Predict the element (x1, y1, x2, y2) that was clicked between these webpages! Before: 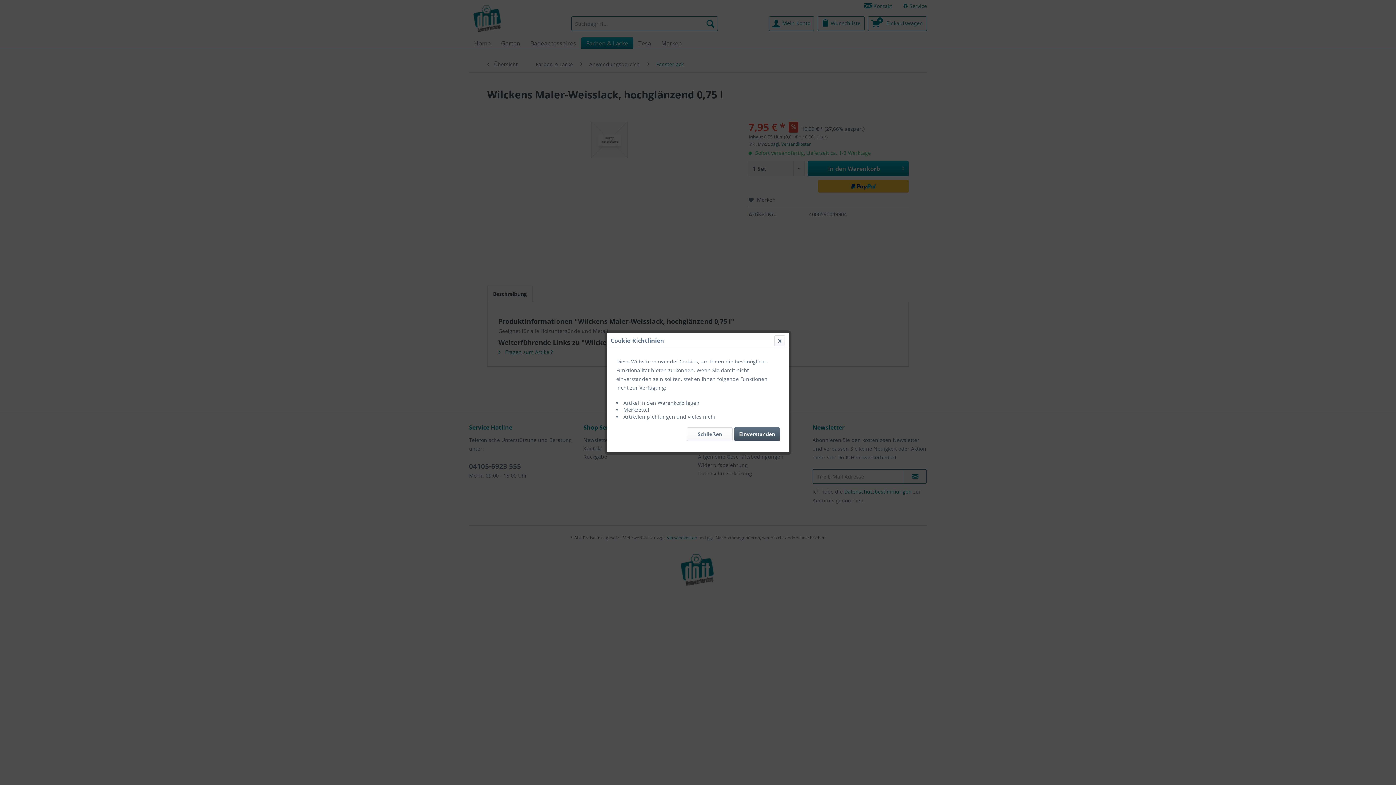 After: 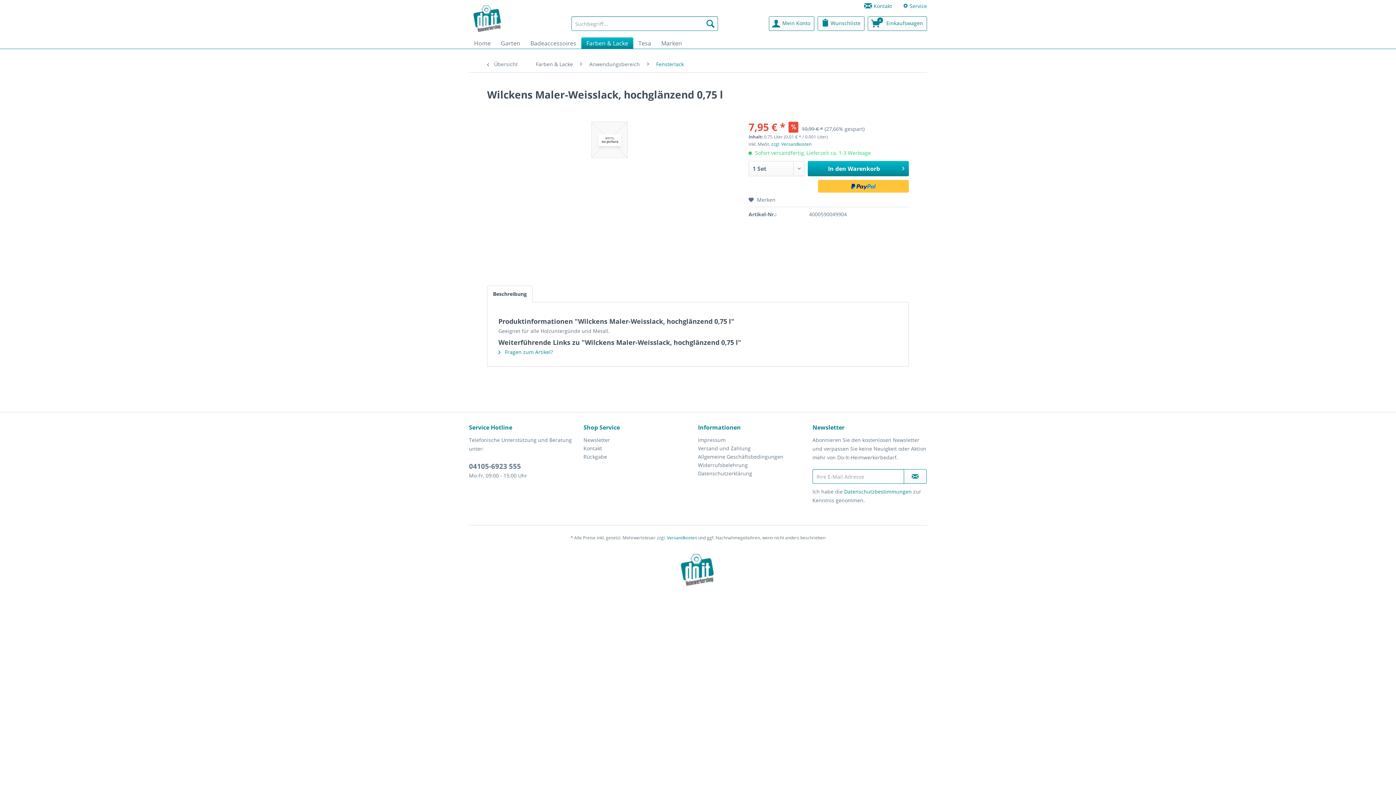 Action: label: Einverstanden bbox: (734, 427, 780, 441)